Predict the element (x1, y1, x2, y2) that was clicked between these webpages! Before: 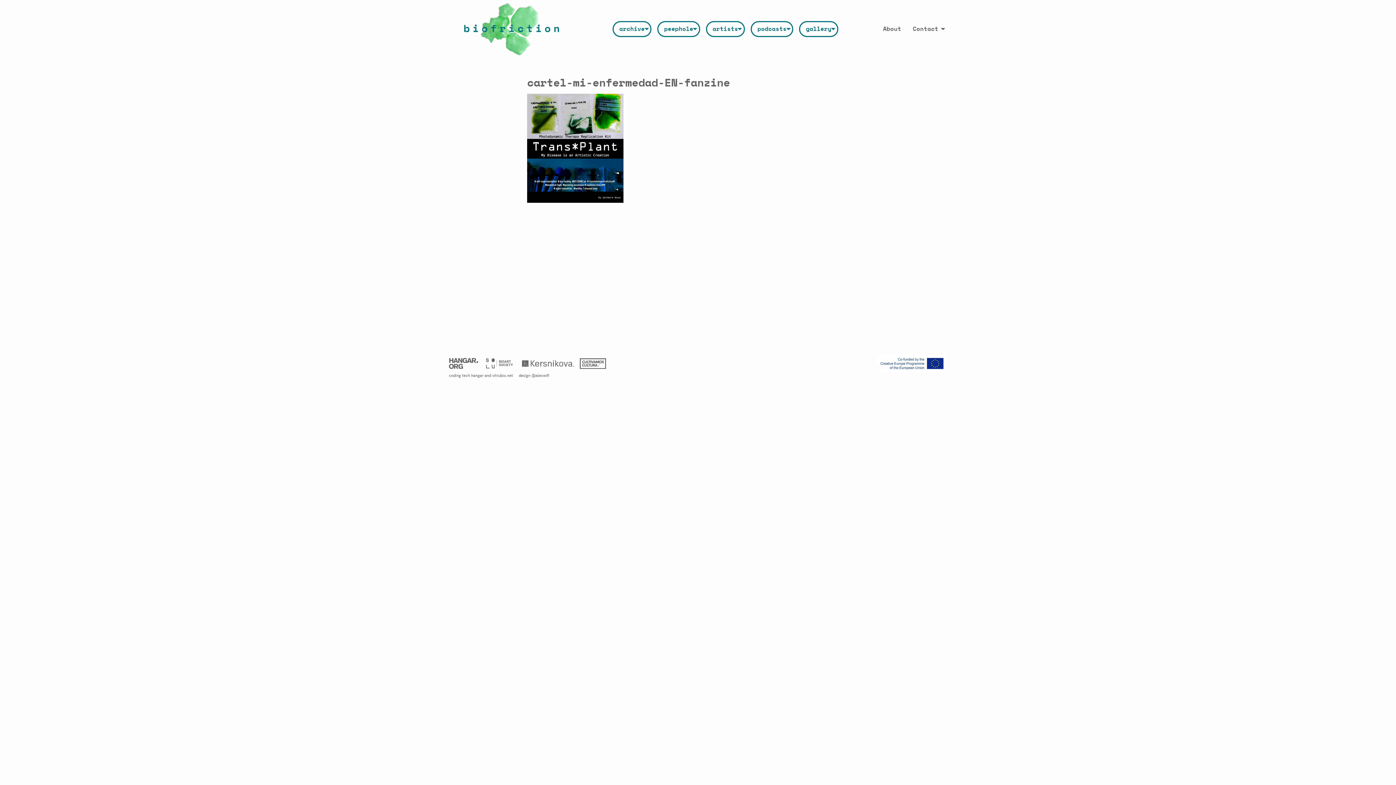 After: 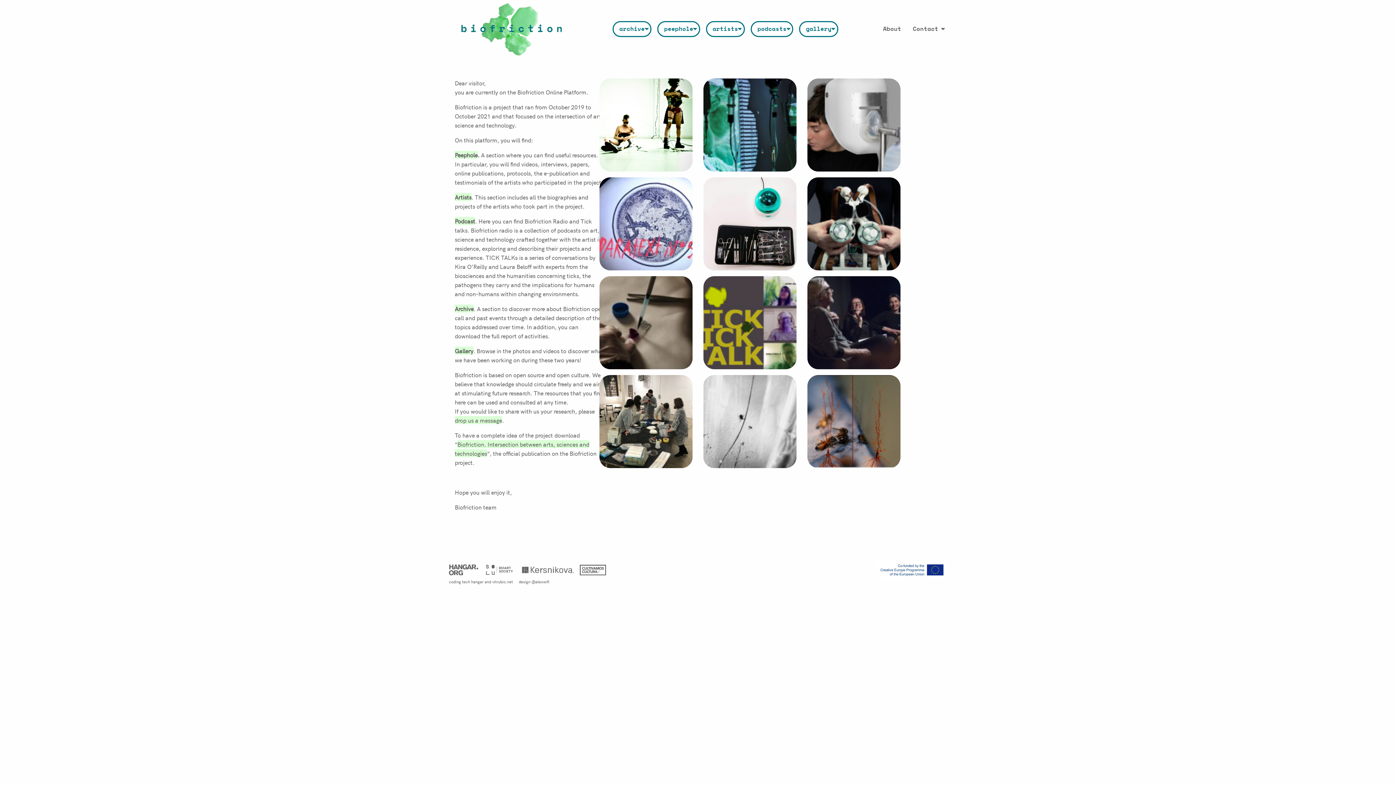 Action: bbox: (449, 0, 573, 58)